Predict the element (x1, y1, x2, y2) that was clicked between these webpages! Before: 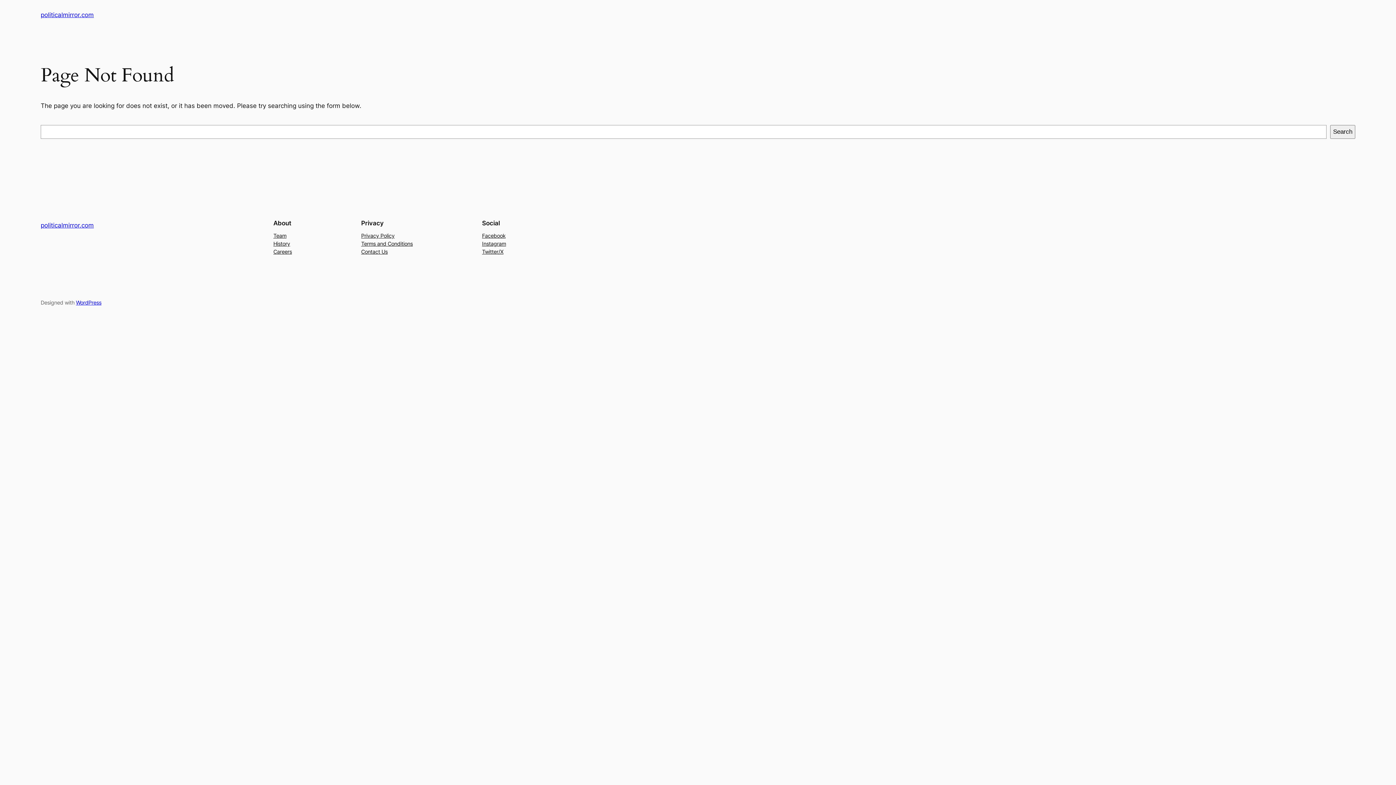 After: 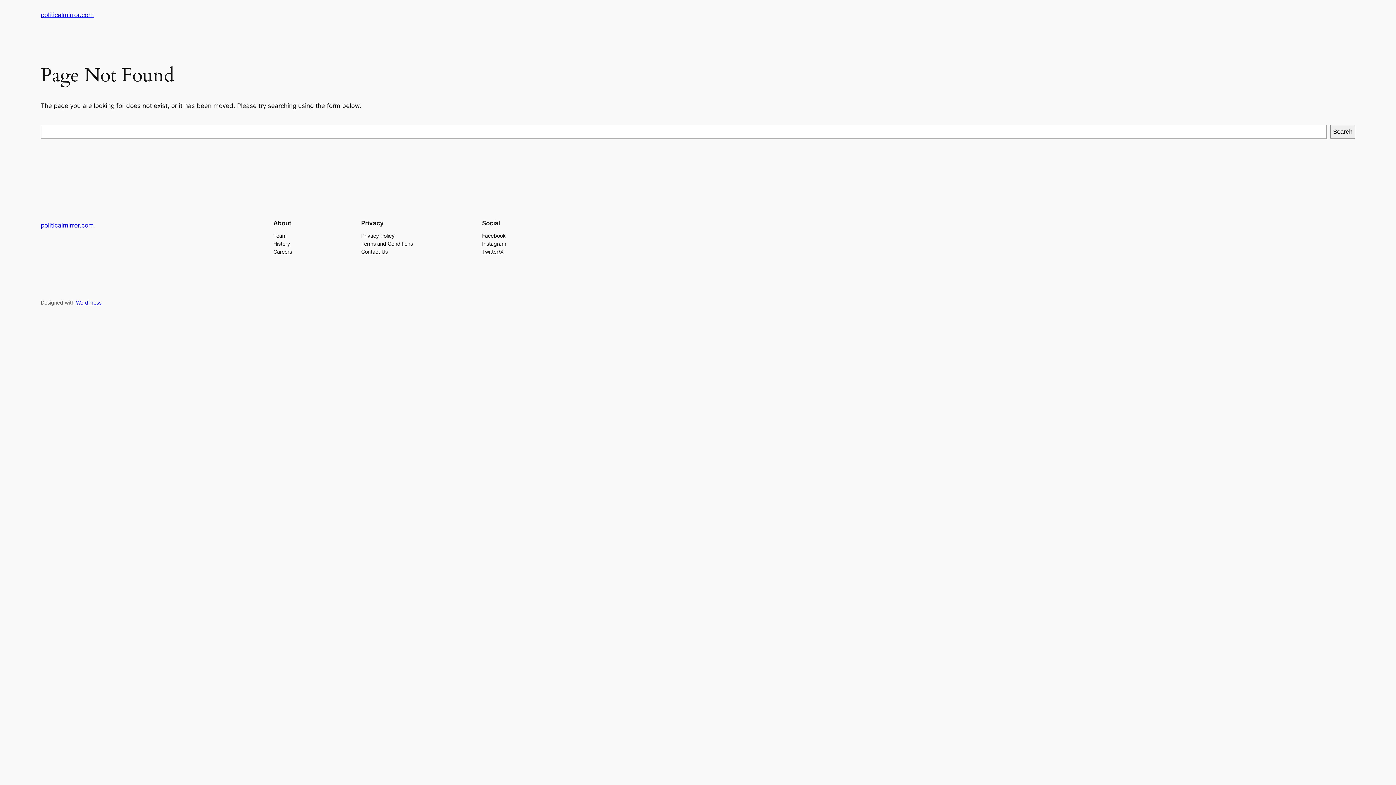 Action: bbox: (273, 231, 286, 239) label: Team